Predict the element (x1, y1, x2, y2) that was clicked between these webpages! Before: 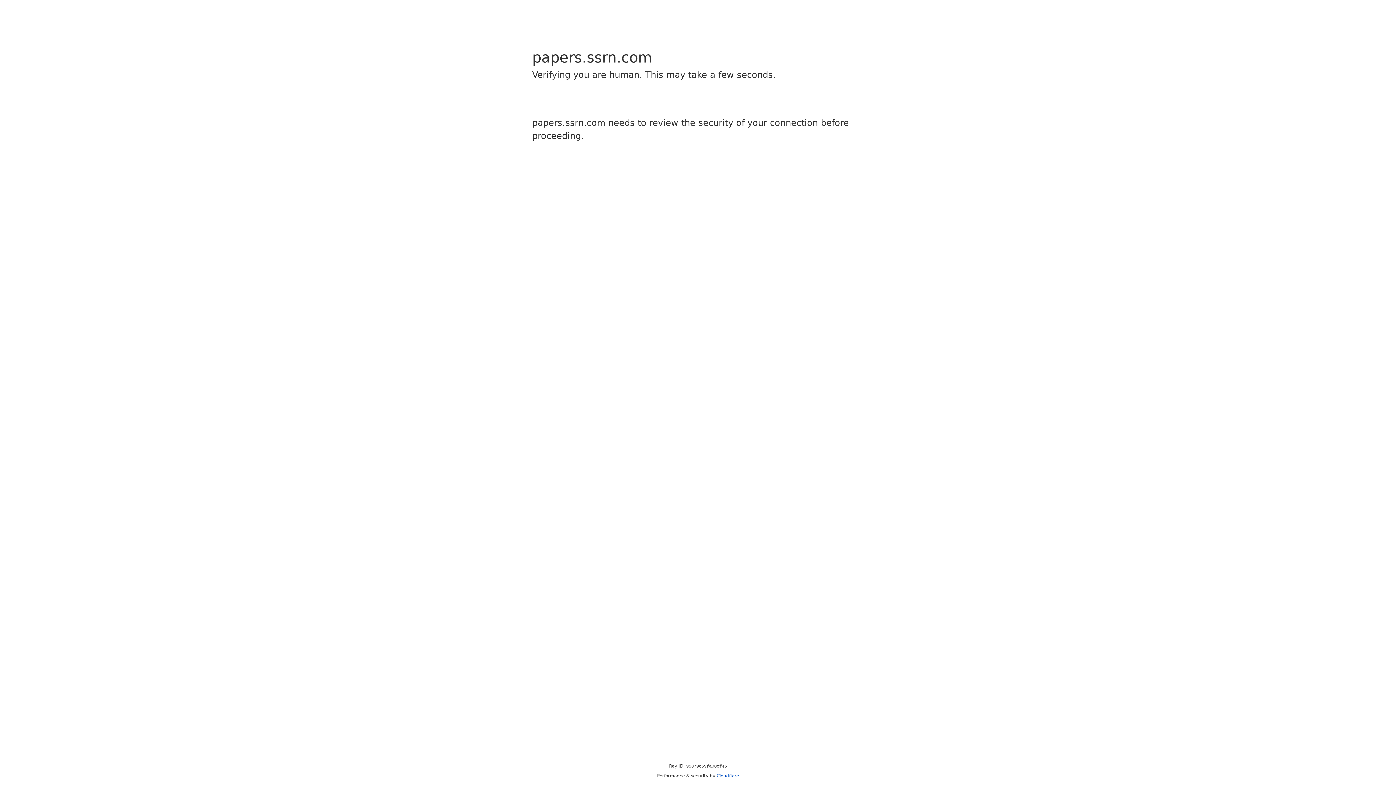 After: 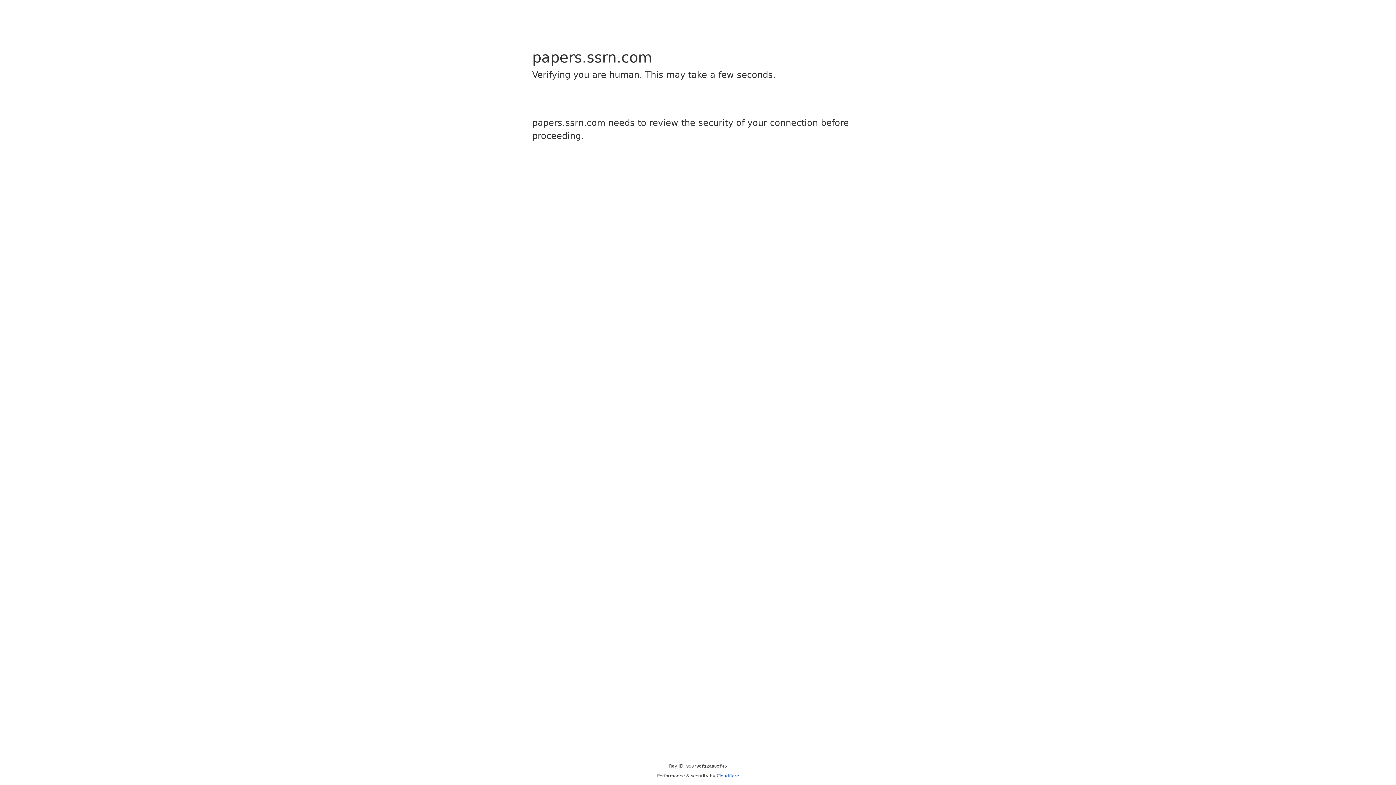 Action: label: Cloudflare bbox: (716, 773, 739, 778)